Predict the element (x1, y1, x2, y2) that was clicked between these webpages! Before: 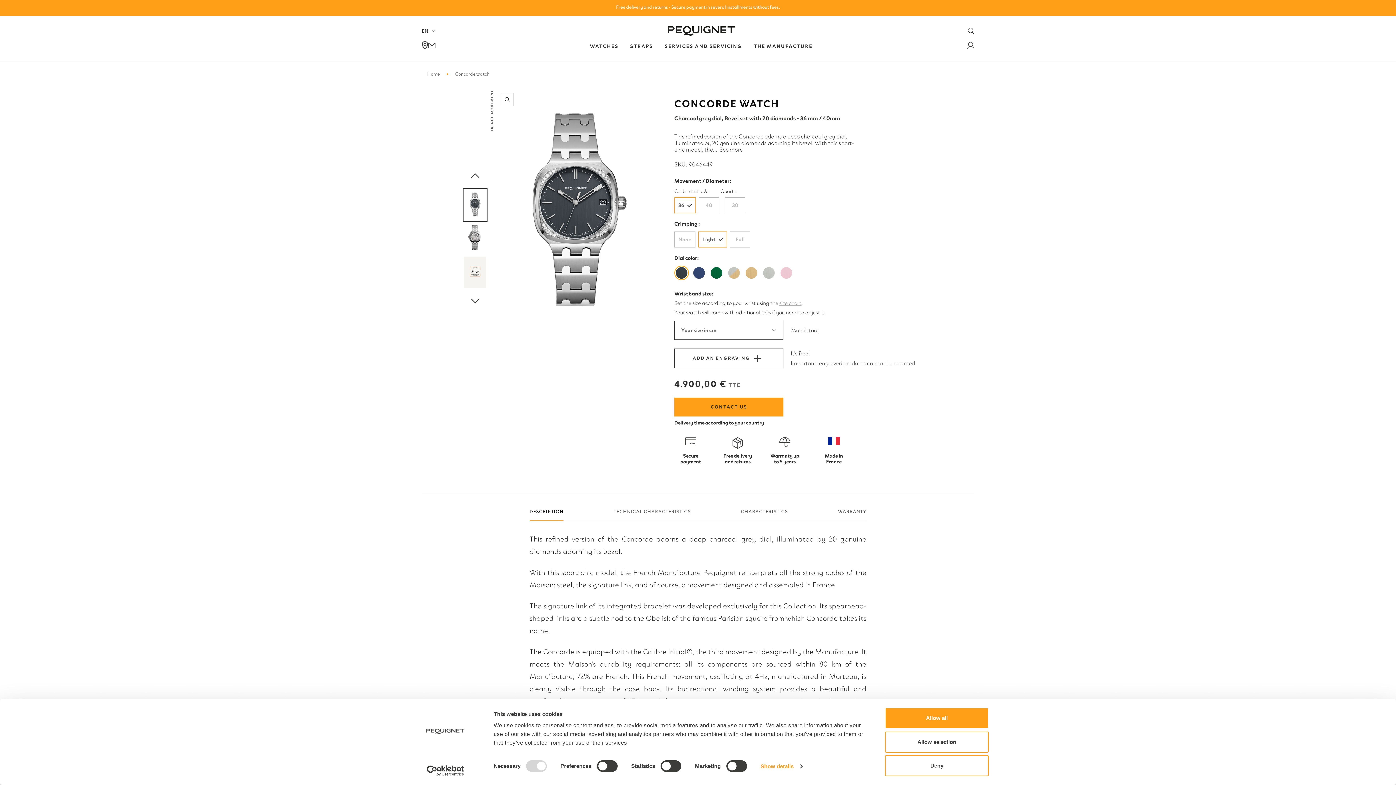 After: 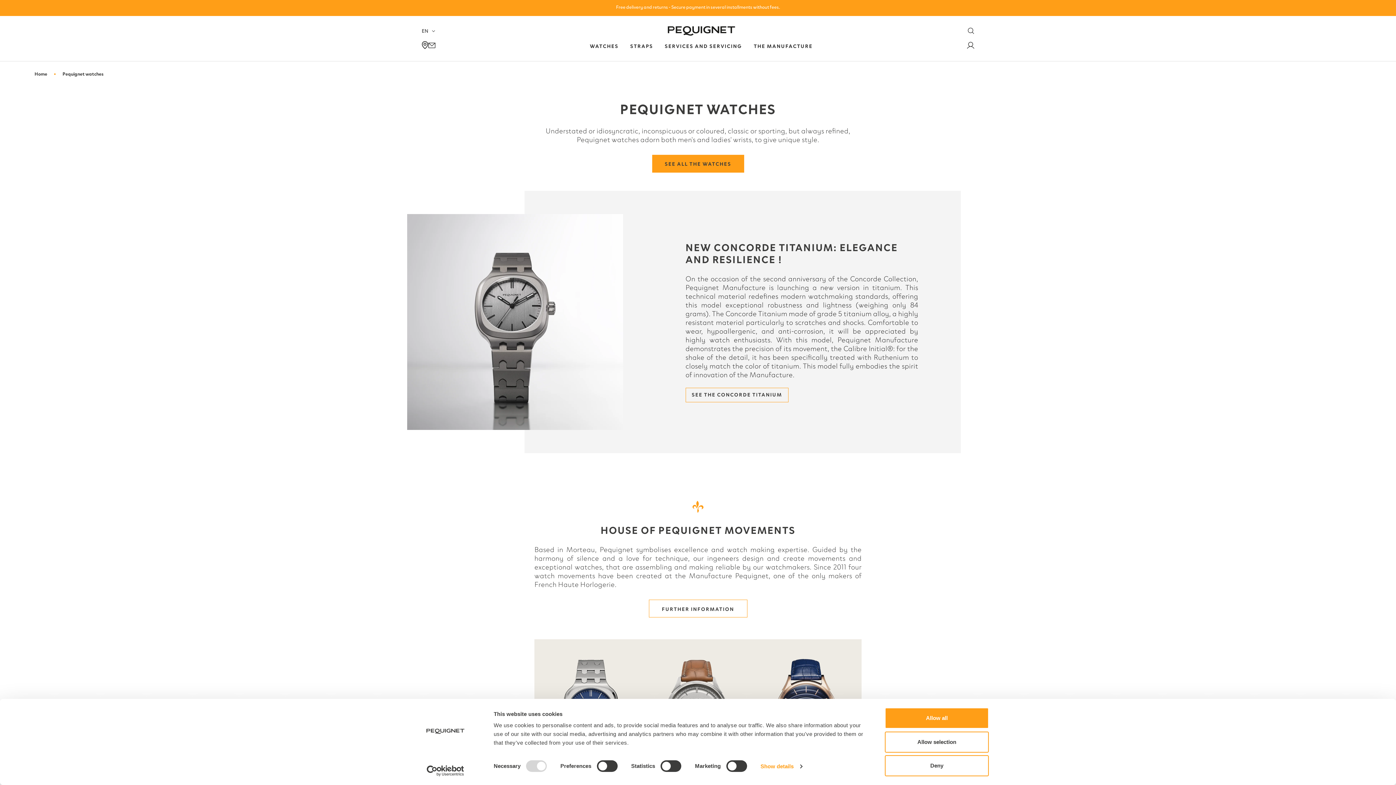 Action: label: WATCHES bbox: (590, 42, 618, 50)